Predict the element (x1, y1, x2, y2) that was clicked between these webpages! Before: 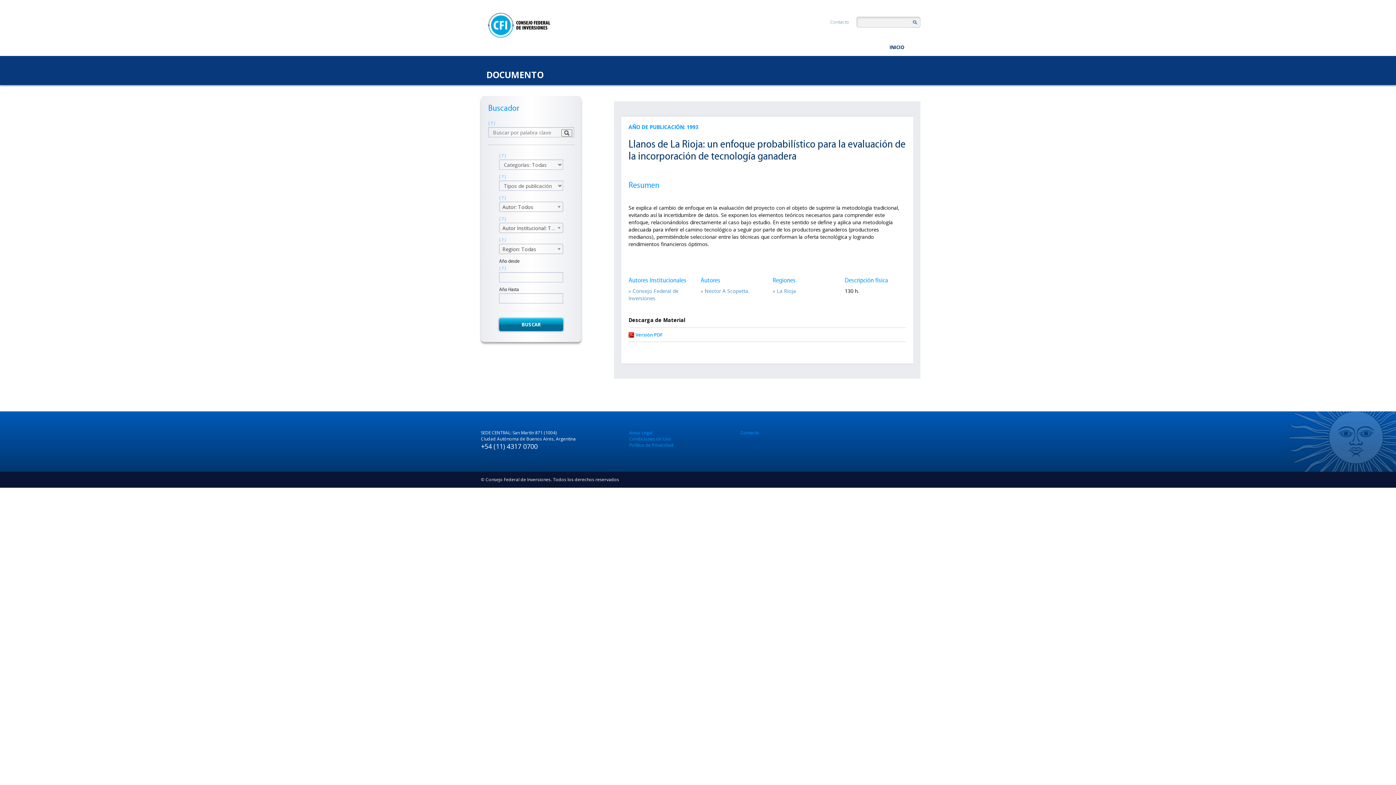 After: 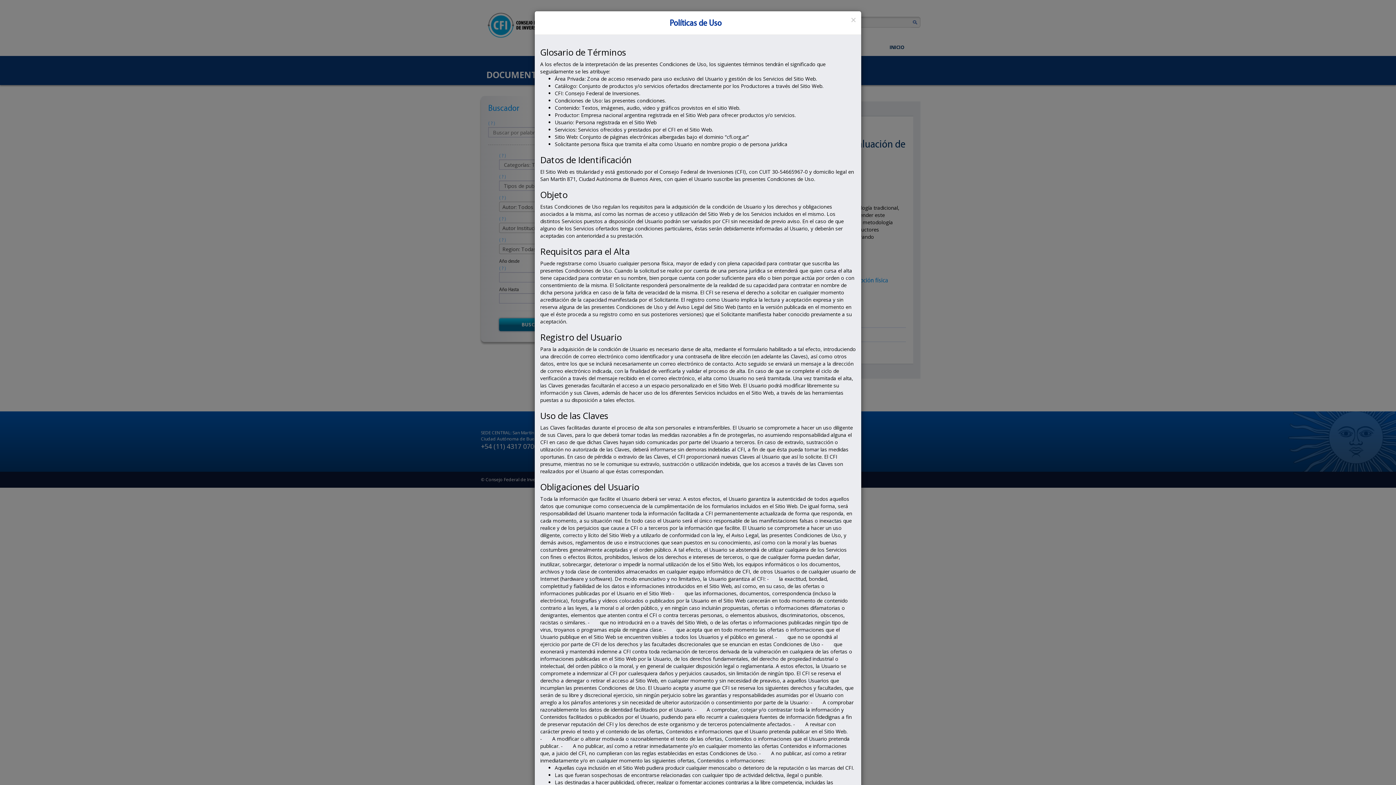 Action: label: Condiciones de Uso bbox: (629, 436, 671, 442)